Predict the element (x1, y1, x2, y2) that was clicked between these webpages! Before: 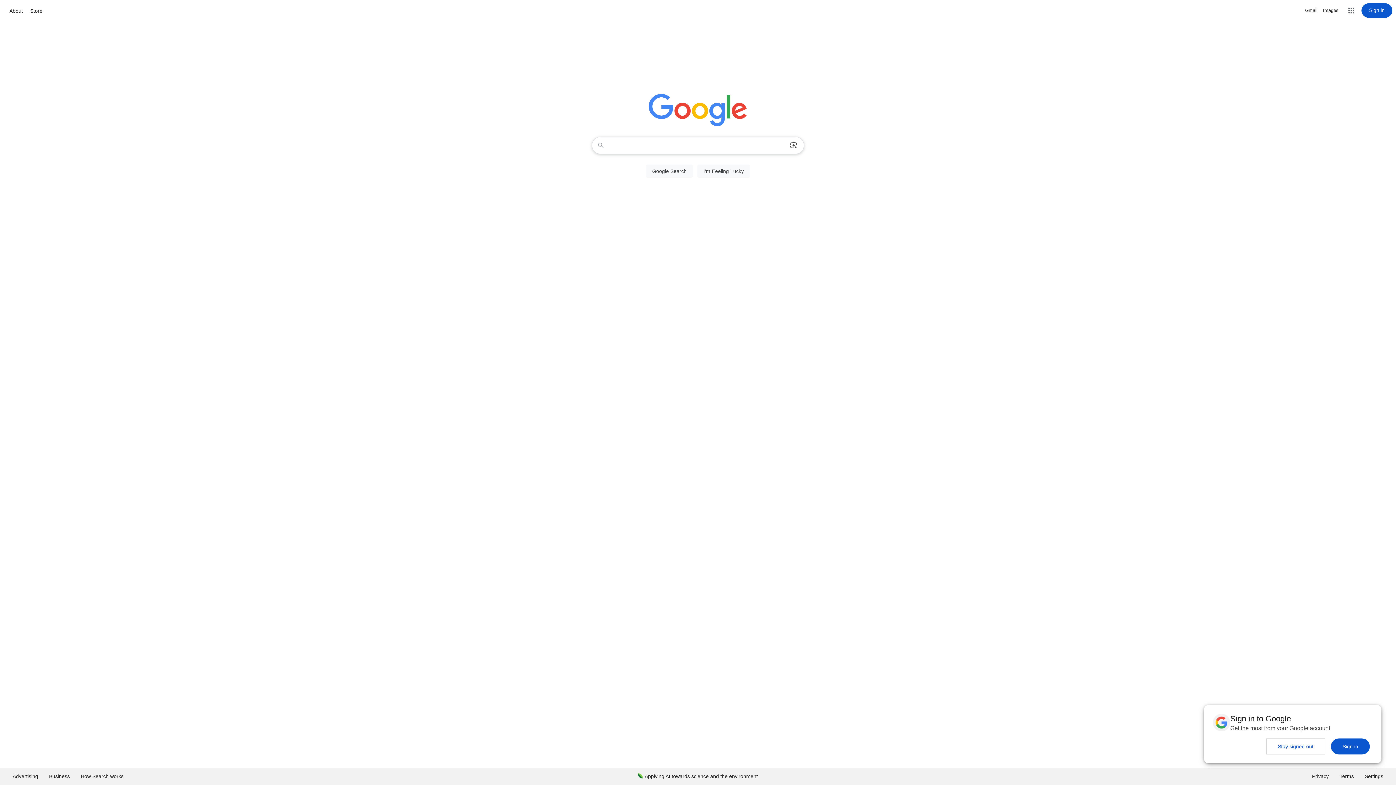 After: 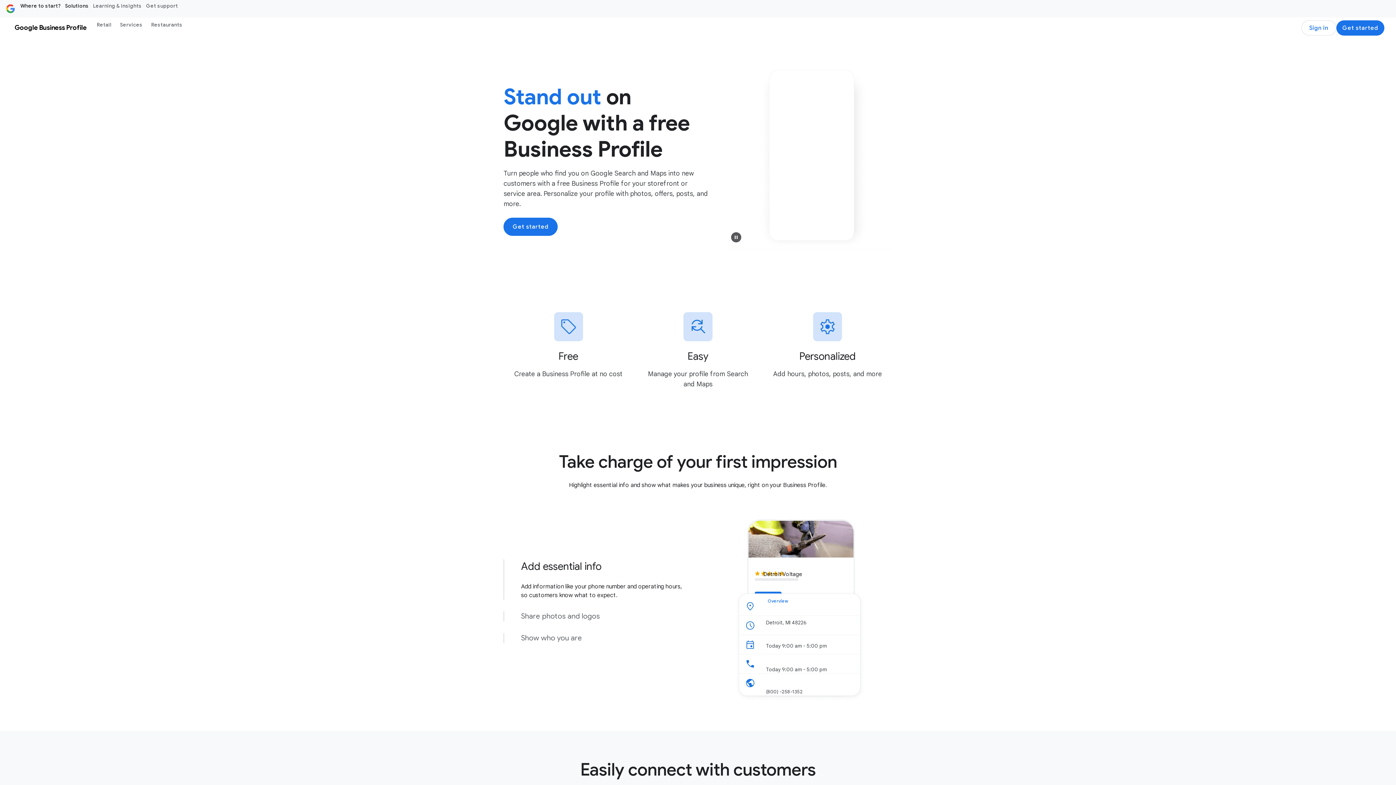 Action: bbox: (43, 768, 75, 785) label: Business